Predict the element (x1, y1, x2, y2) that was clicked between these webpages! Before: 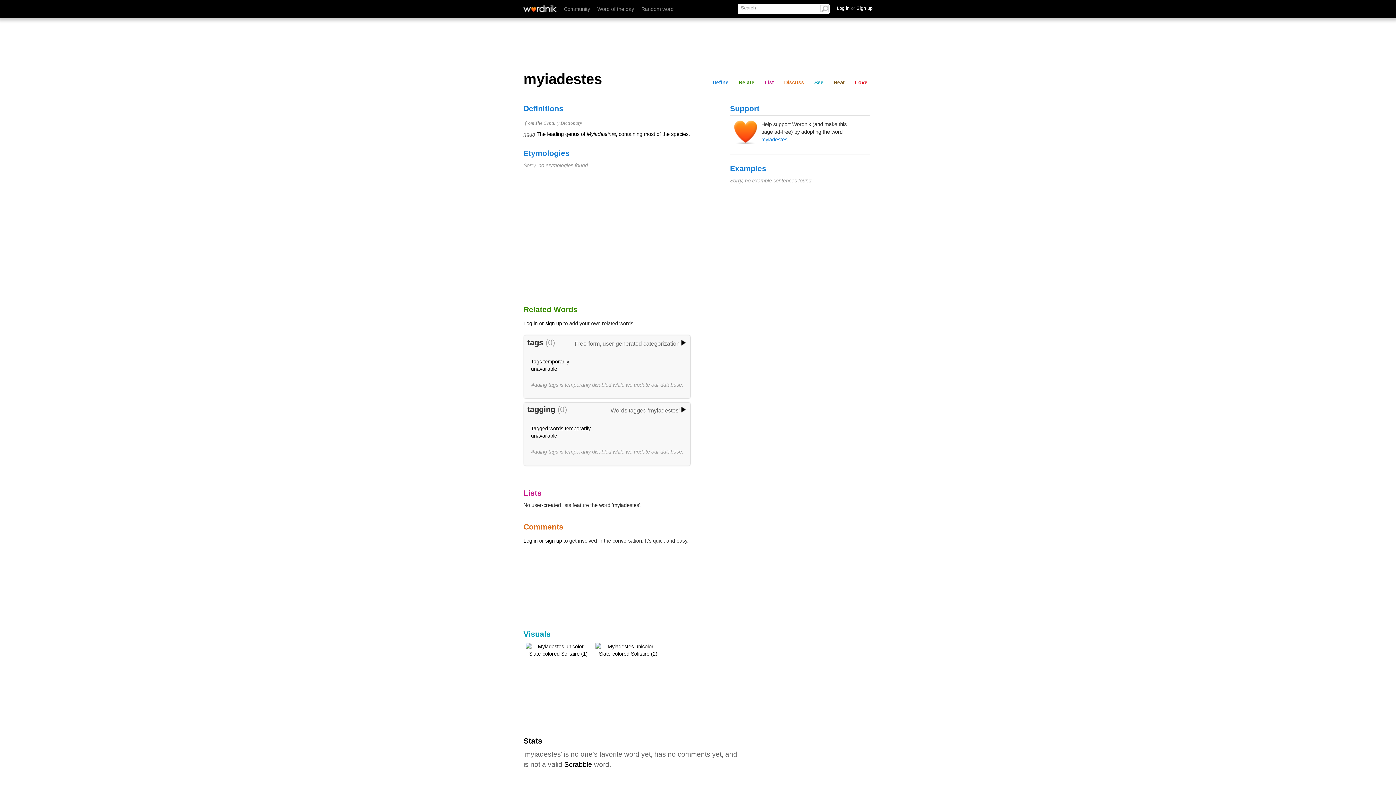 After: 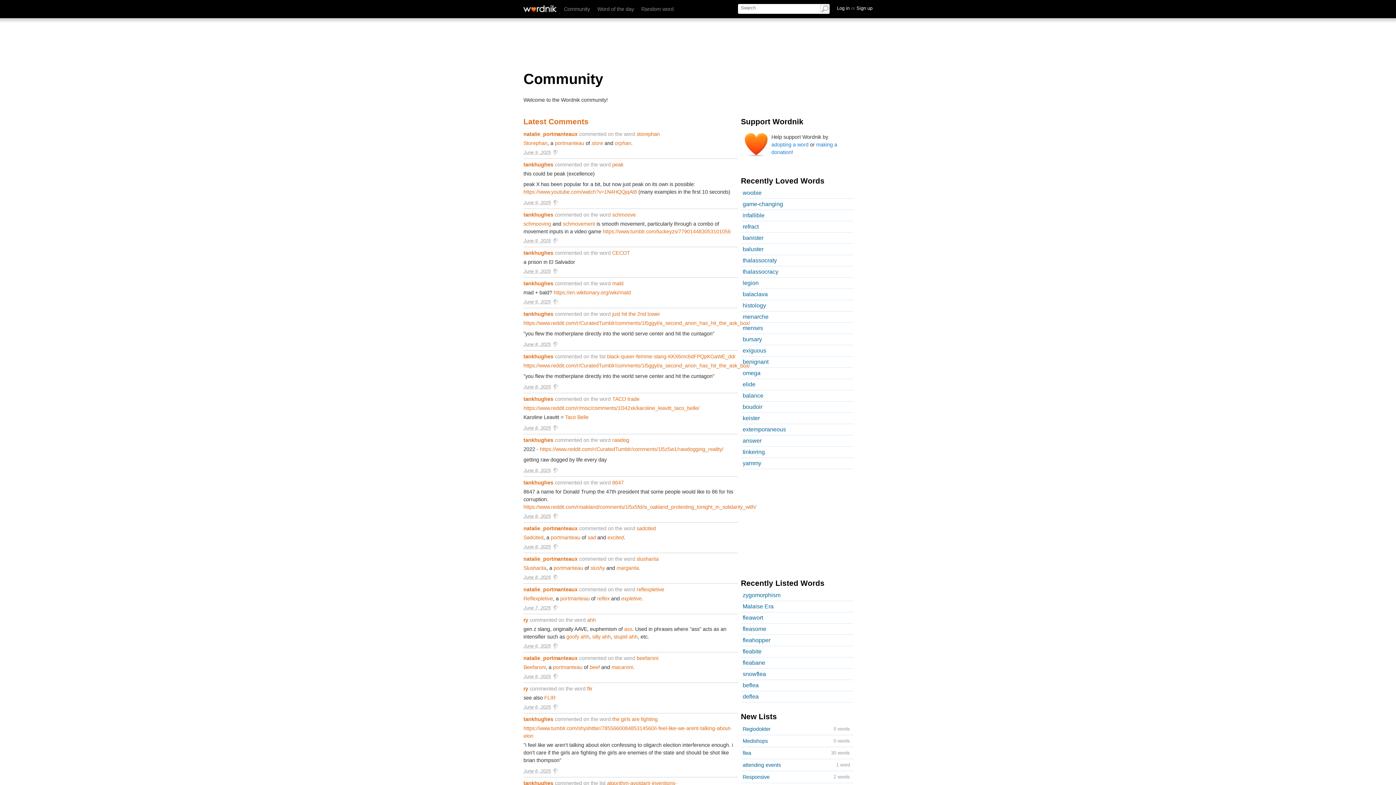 Action: bbox: (564, 6, 590, 12) label: Community